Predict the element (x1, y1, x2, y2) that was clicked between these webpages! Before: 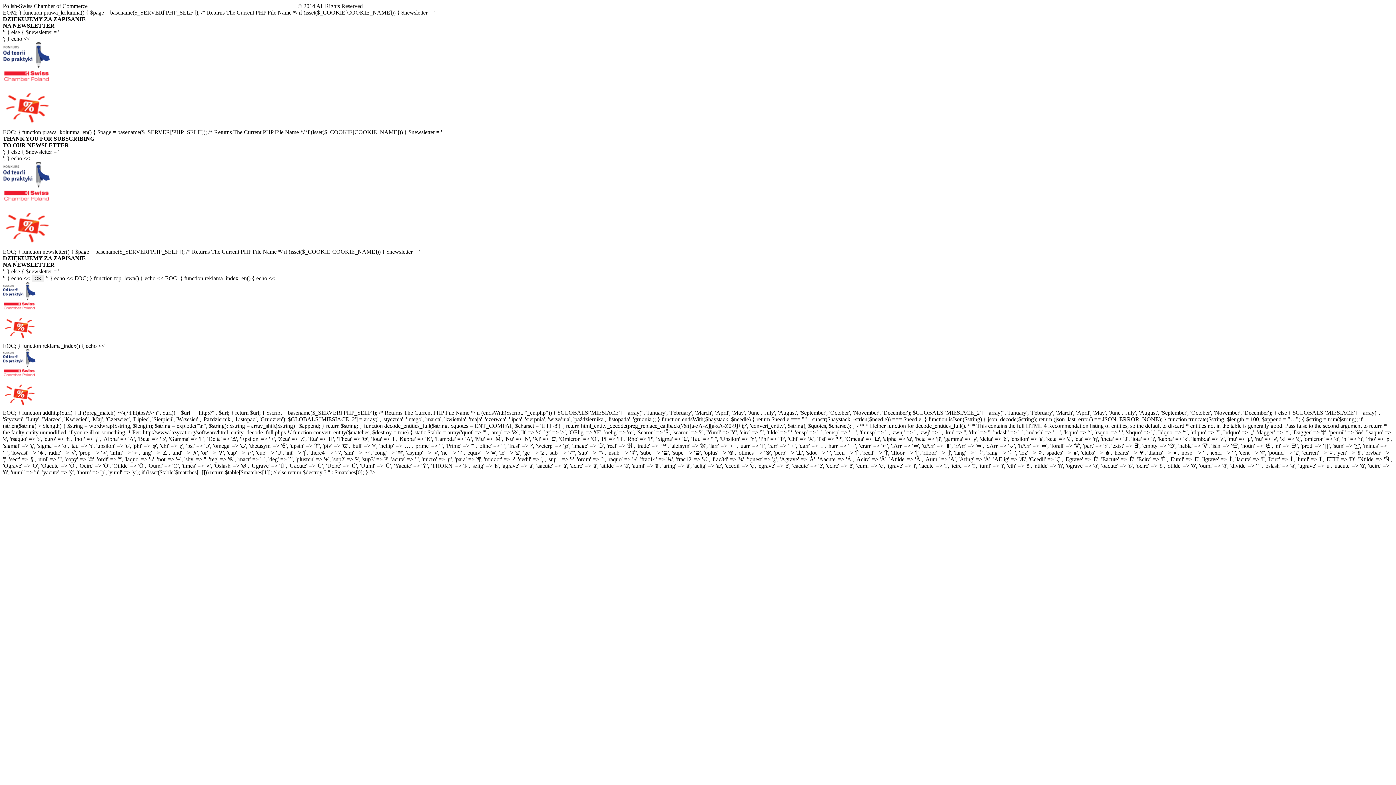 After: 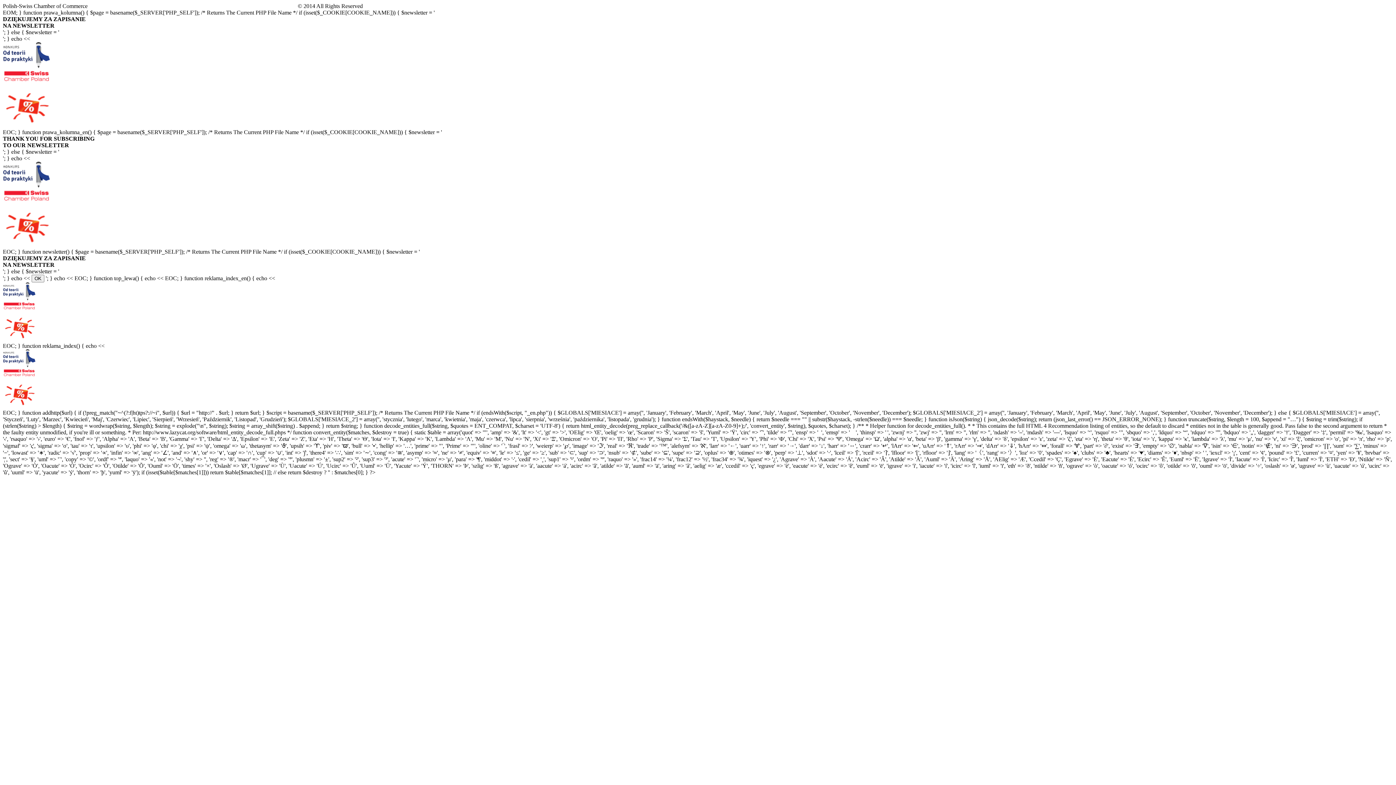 Action: bbox: (2, 295, 35, 301)